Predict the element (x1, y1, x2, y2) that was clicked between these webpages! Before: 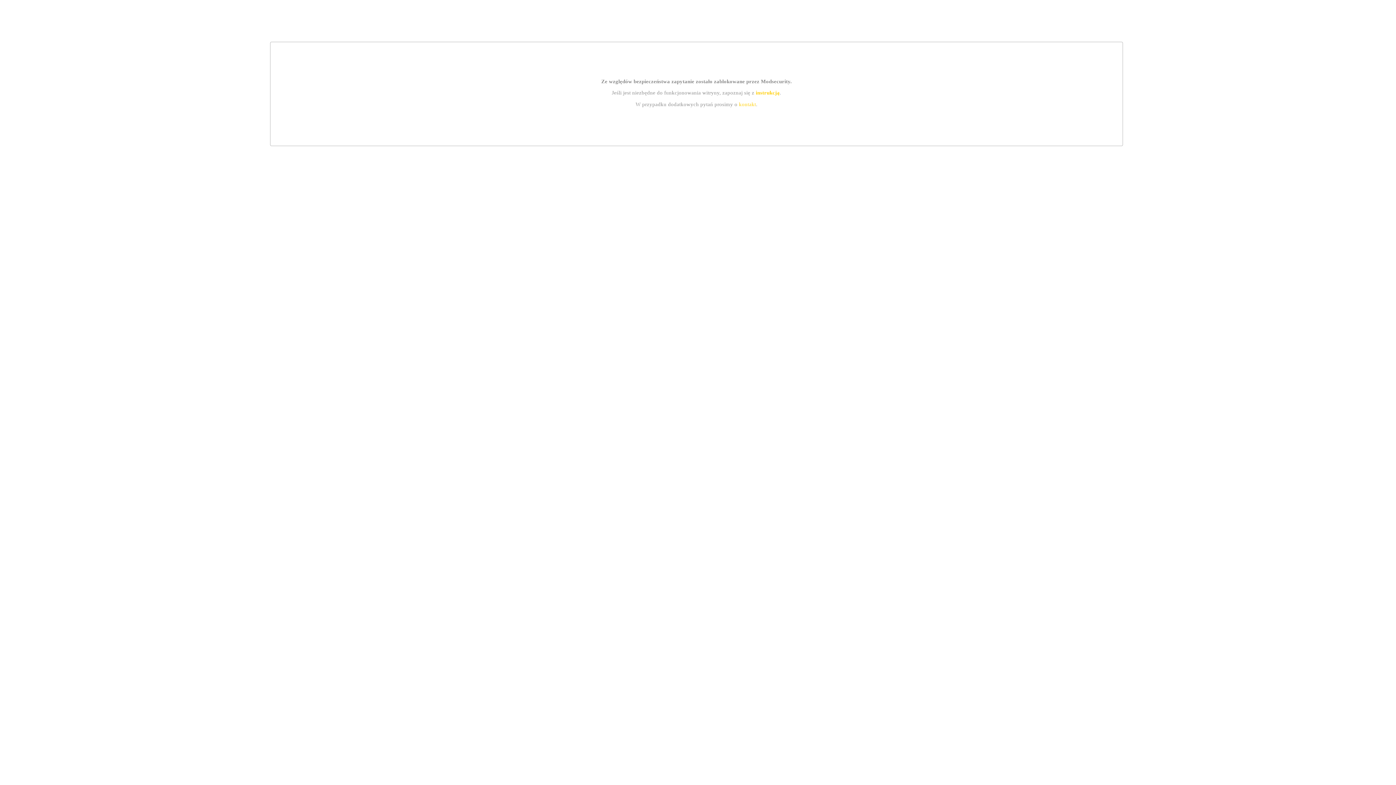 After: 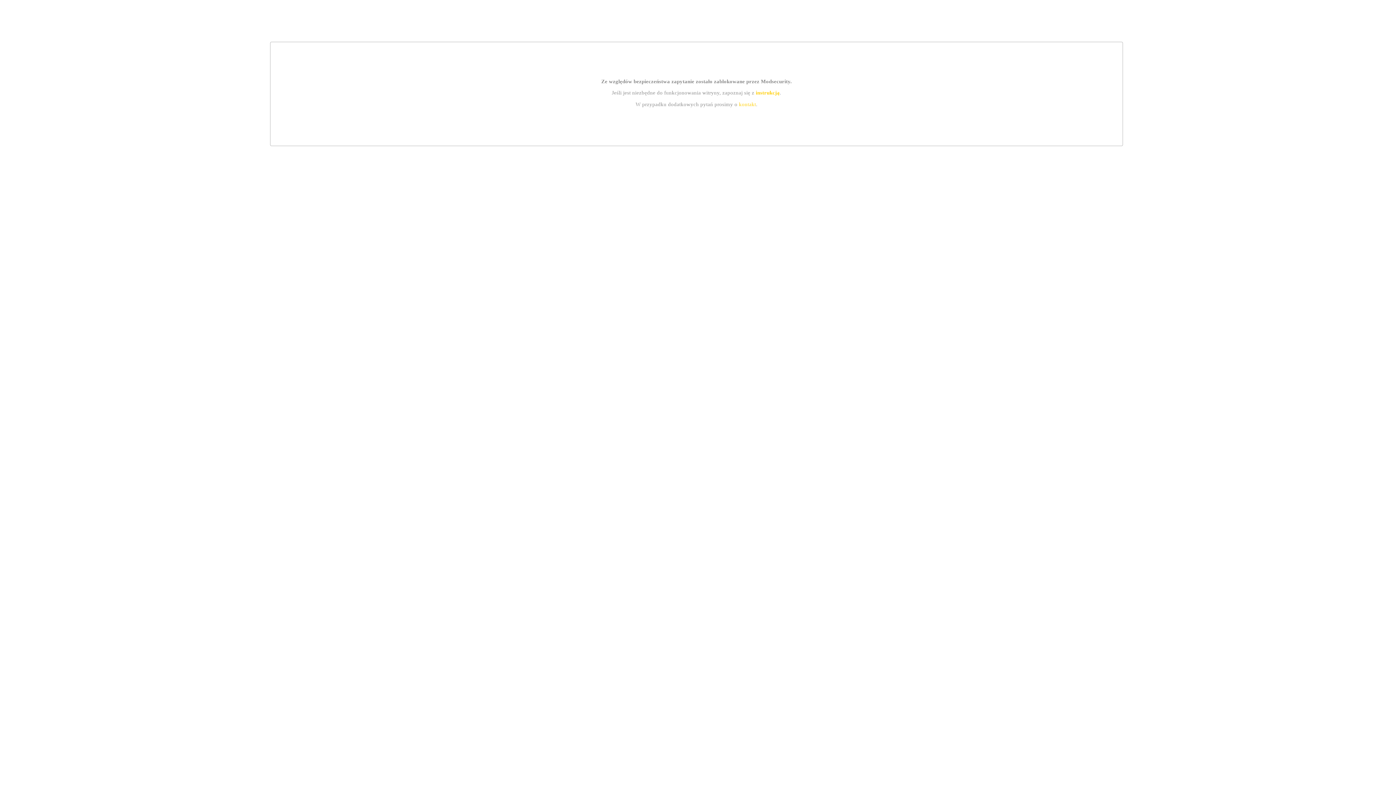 Action: label: kontakt bbox: (739, 101, 756, 107)